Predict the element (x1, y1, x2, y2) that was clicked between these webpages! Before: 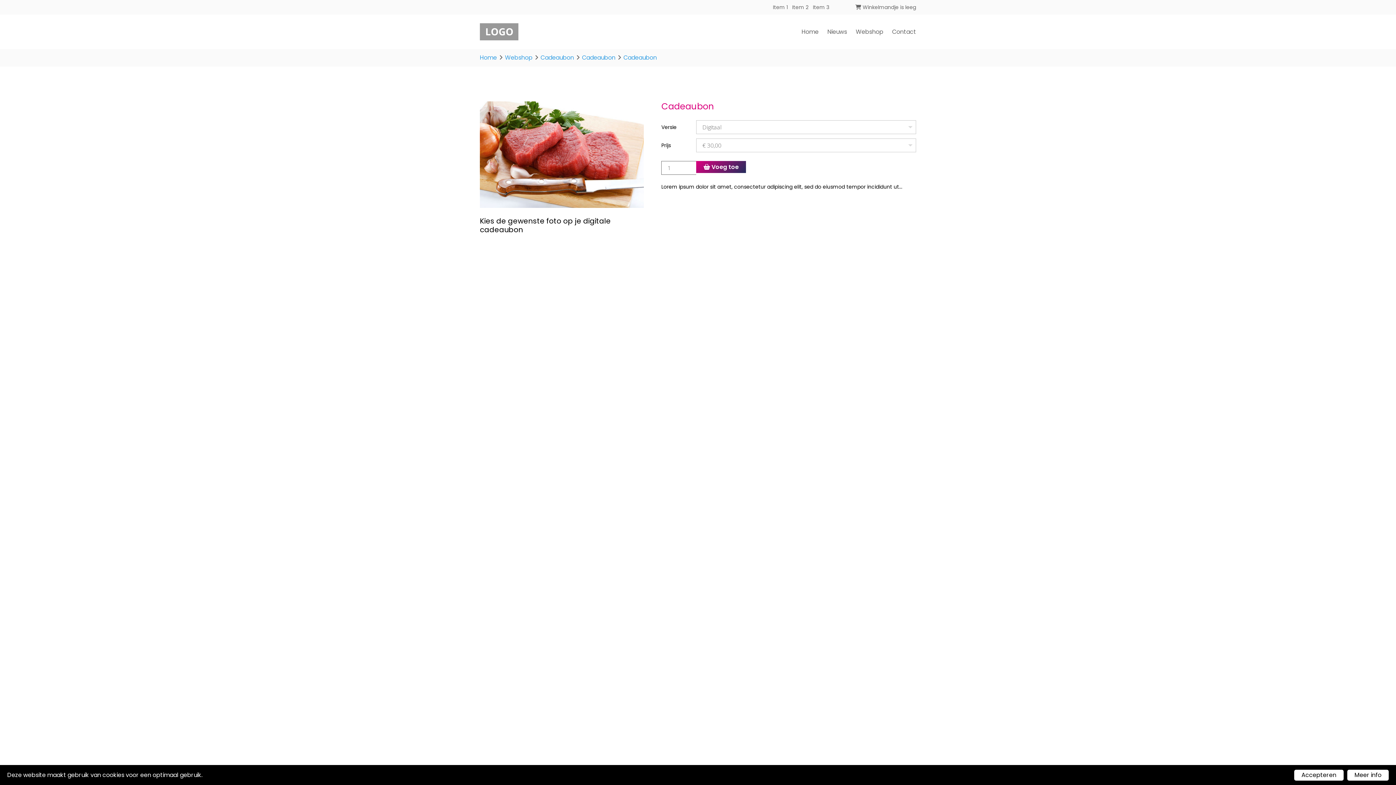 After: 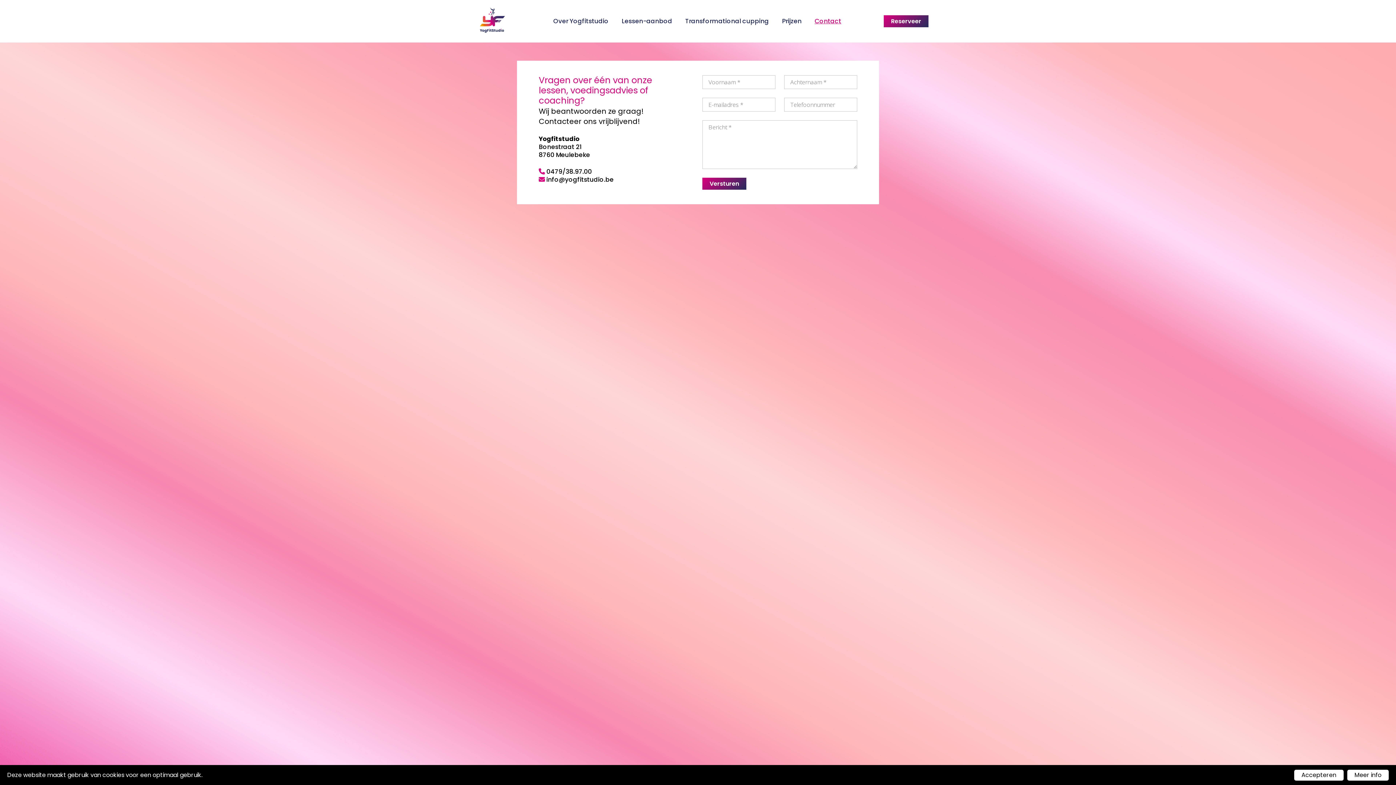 Action: bbox: (892, 27, 916, 36) label: Contact